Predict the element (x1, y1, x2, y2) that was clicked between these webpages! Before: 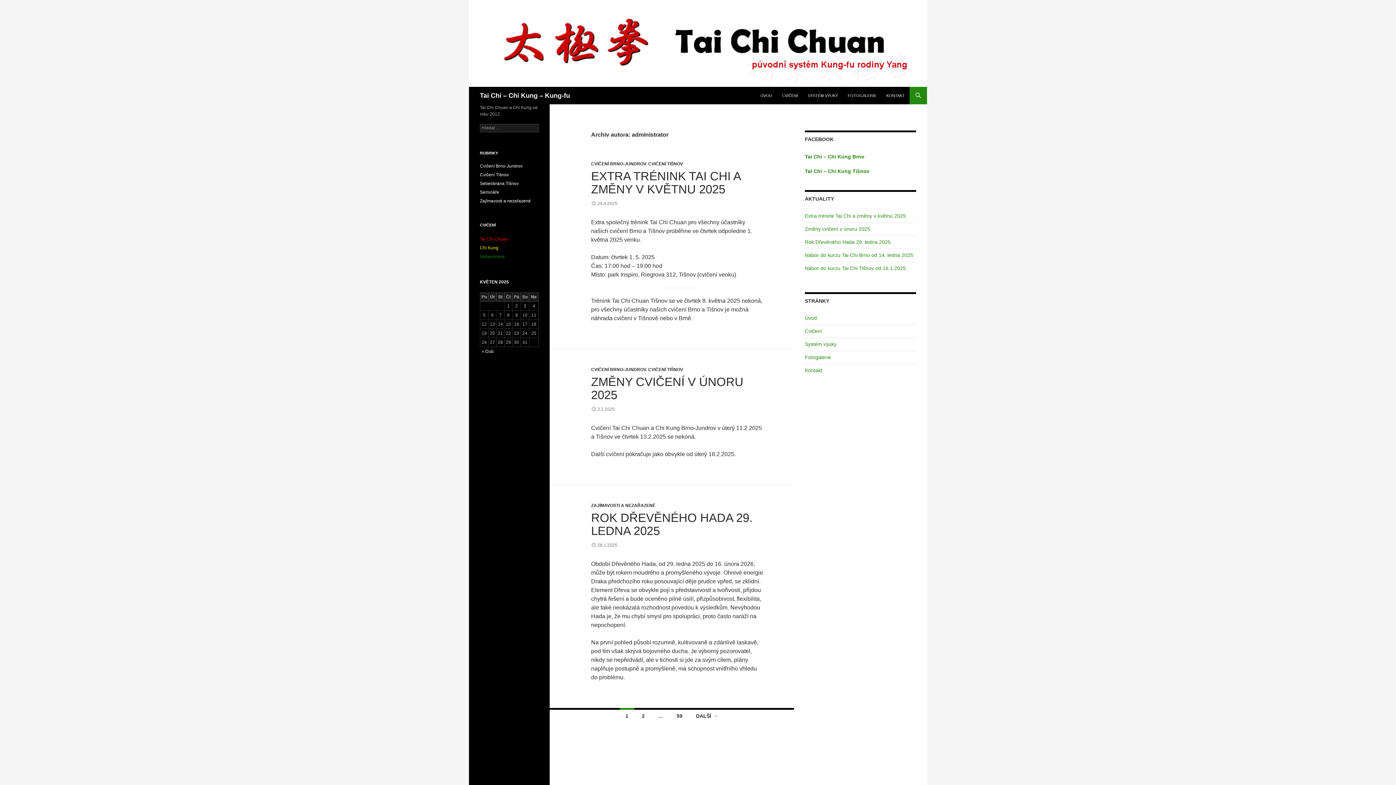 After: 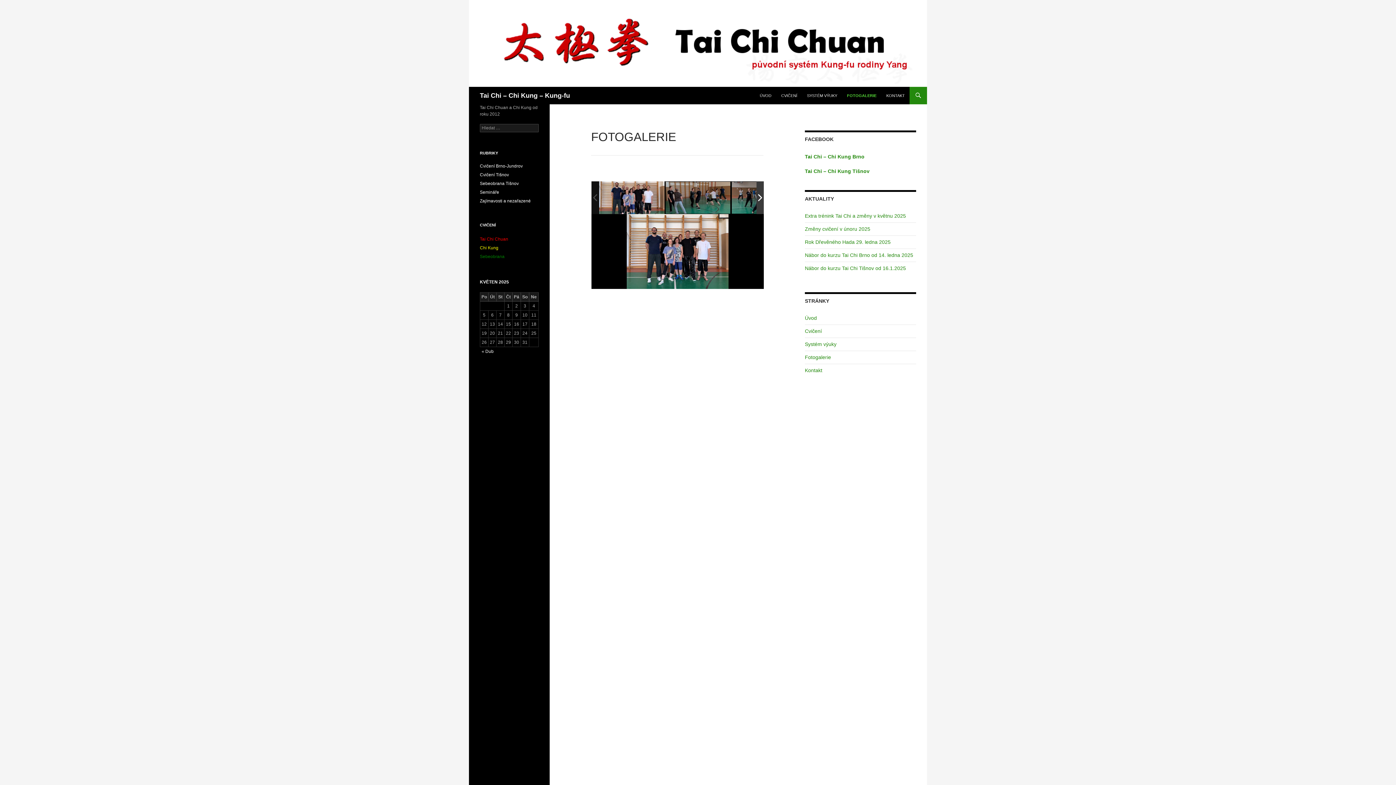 Action: bbox: (805, 354, 831, 360) label: Fotogalerie